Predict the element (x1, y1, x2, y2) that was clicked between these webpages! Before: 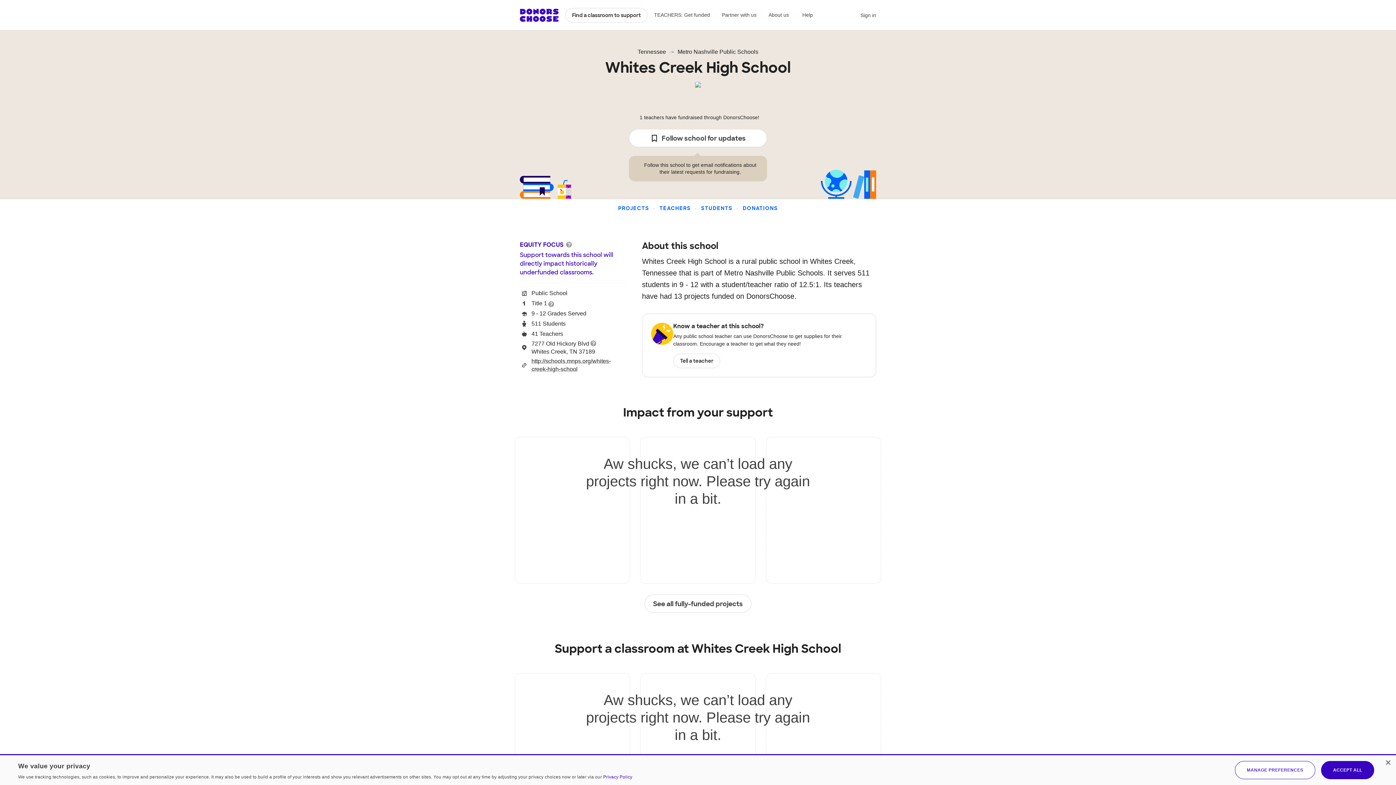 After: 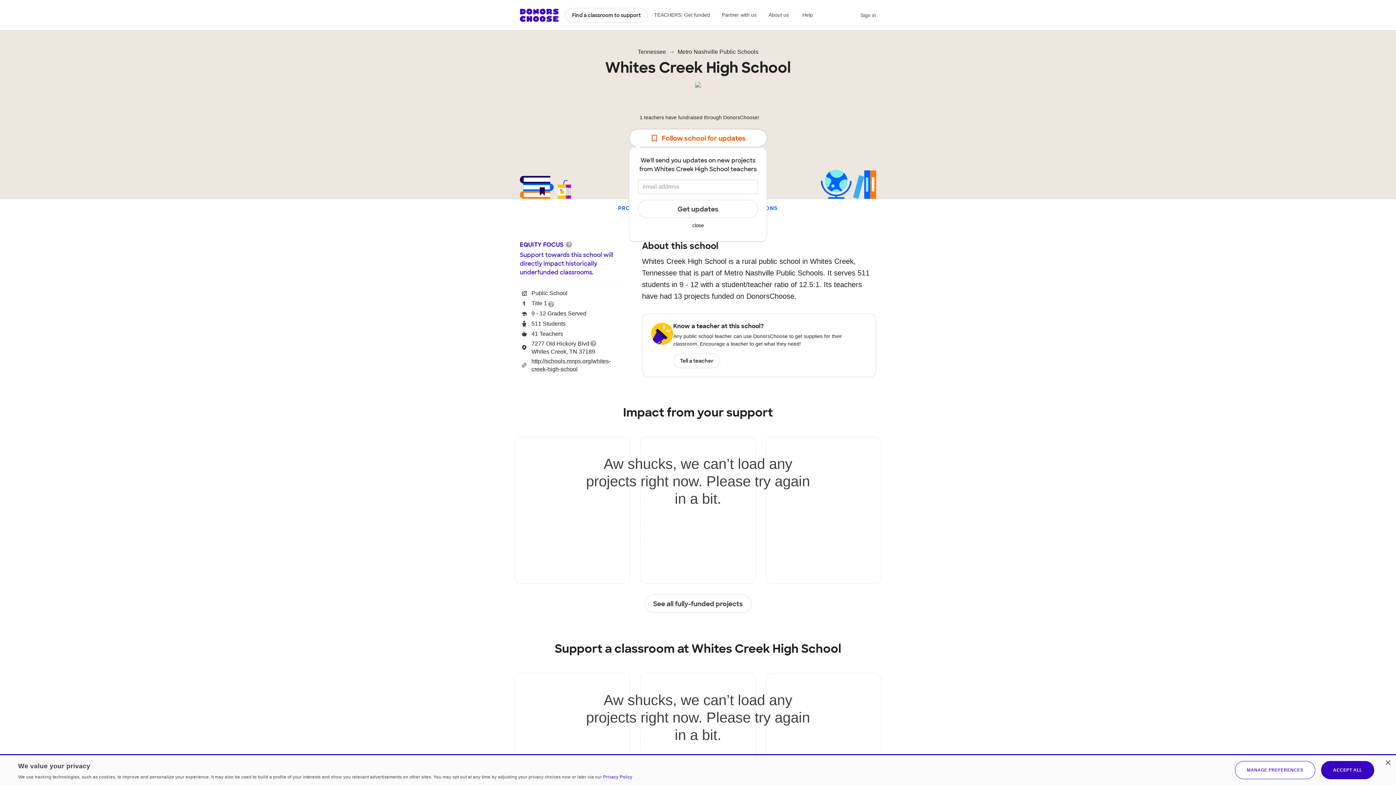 Action: bbox: (629, 129, 767, 147) label: Follow for updates